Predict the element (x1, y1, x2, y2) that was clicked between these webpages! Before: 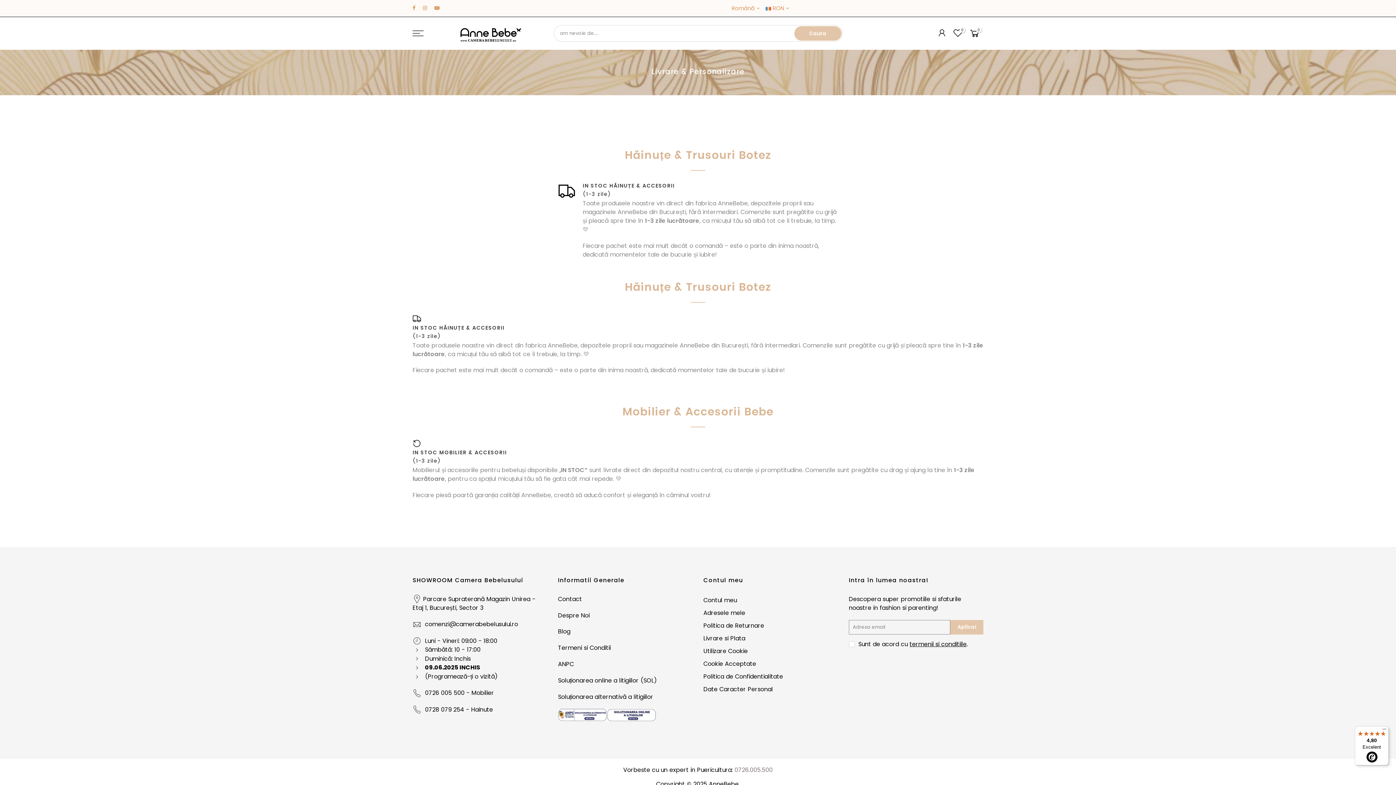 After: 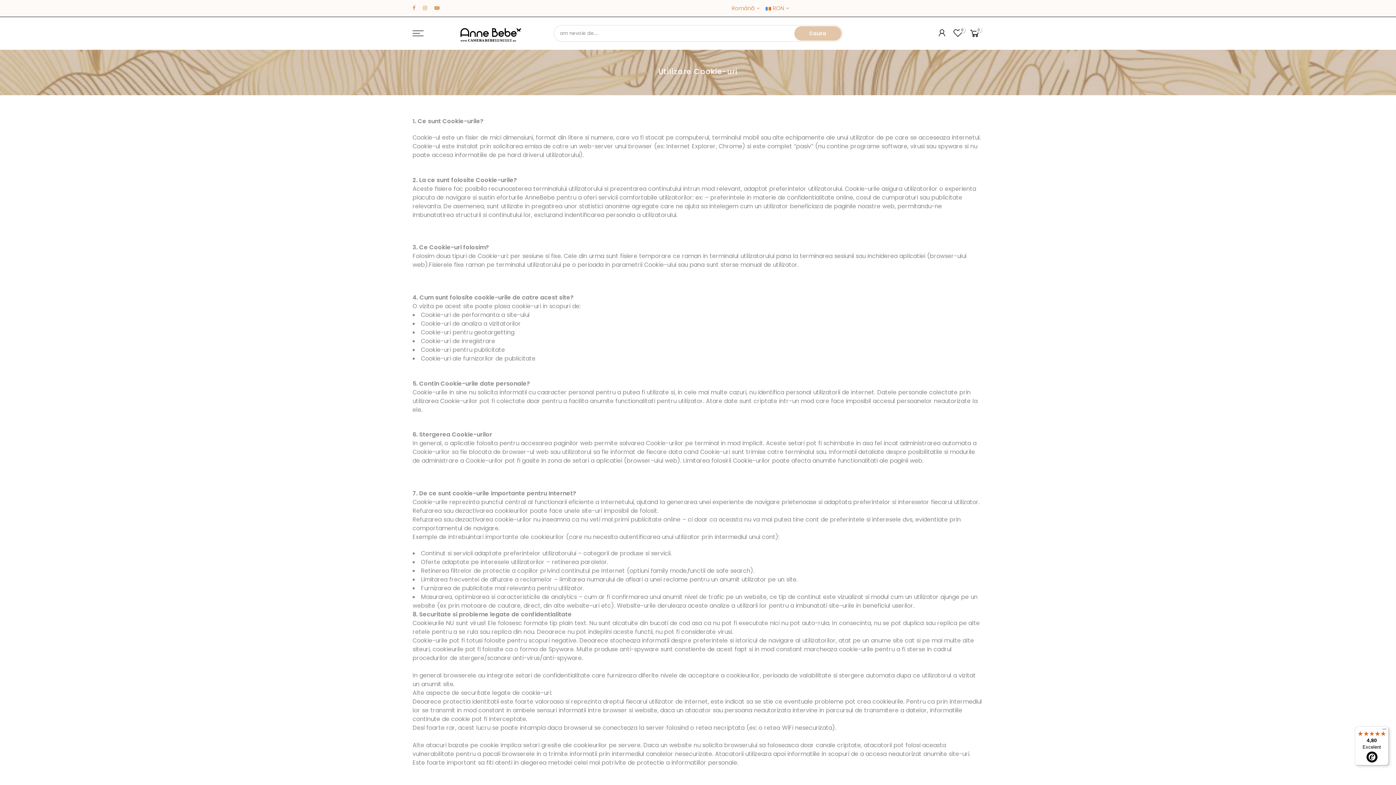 Action: label: Utilizare Cookie bbox: (703, 647, 748, 655)